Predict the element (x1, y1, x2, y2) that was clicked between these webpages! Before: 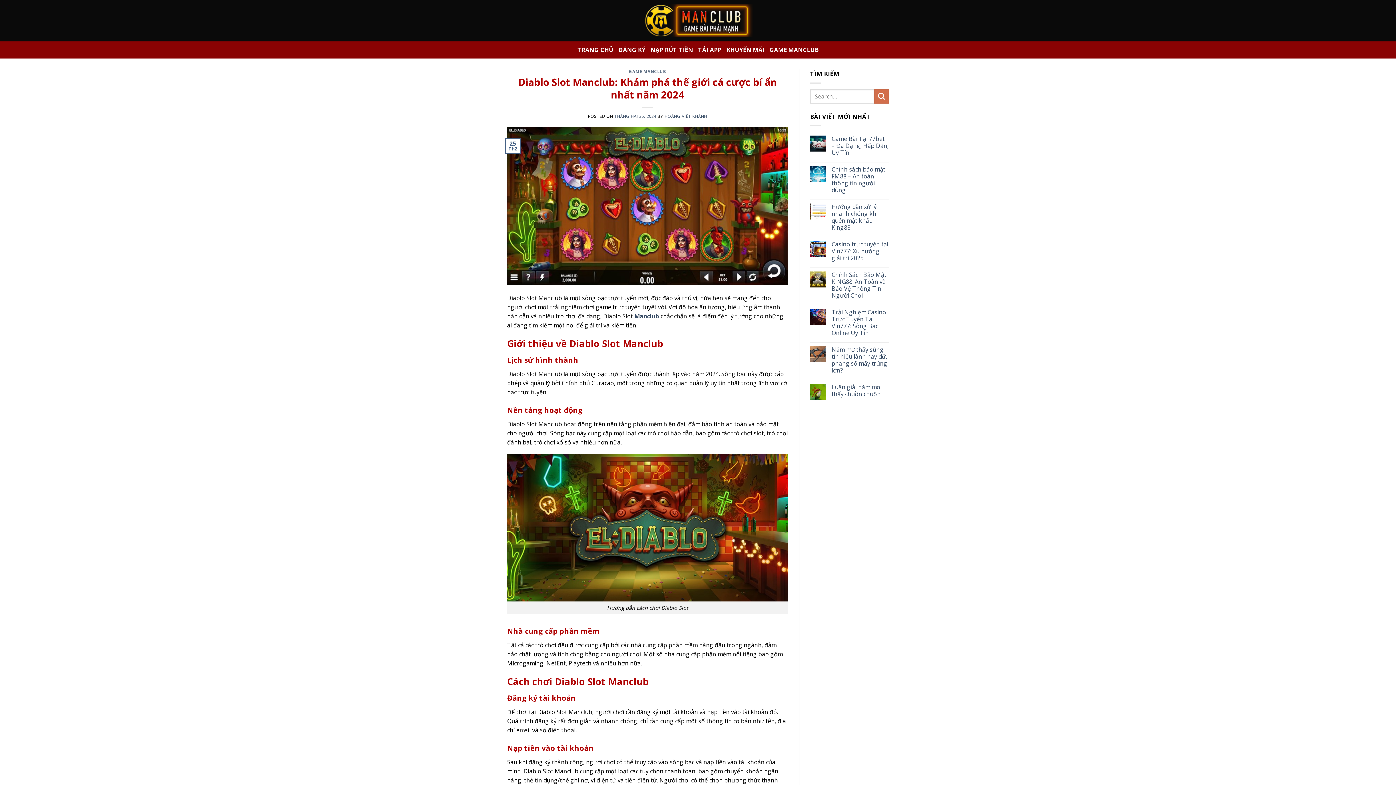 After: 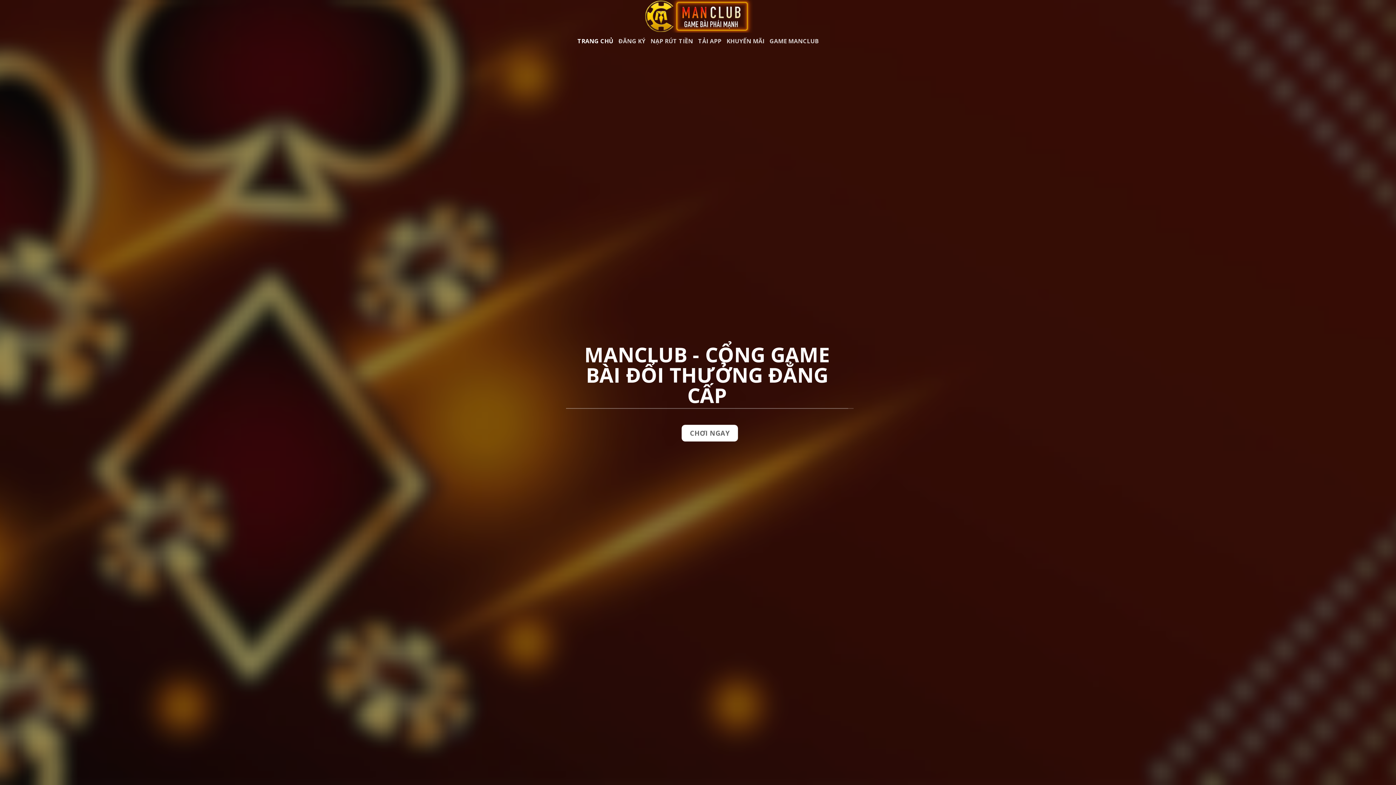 Action: bbox: (643, 4, 752, 37)